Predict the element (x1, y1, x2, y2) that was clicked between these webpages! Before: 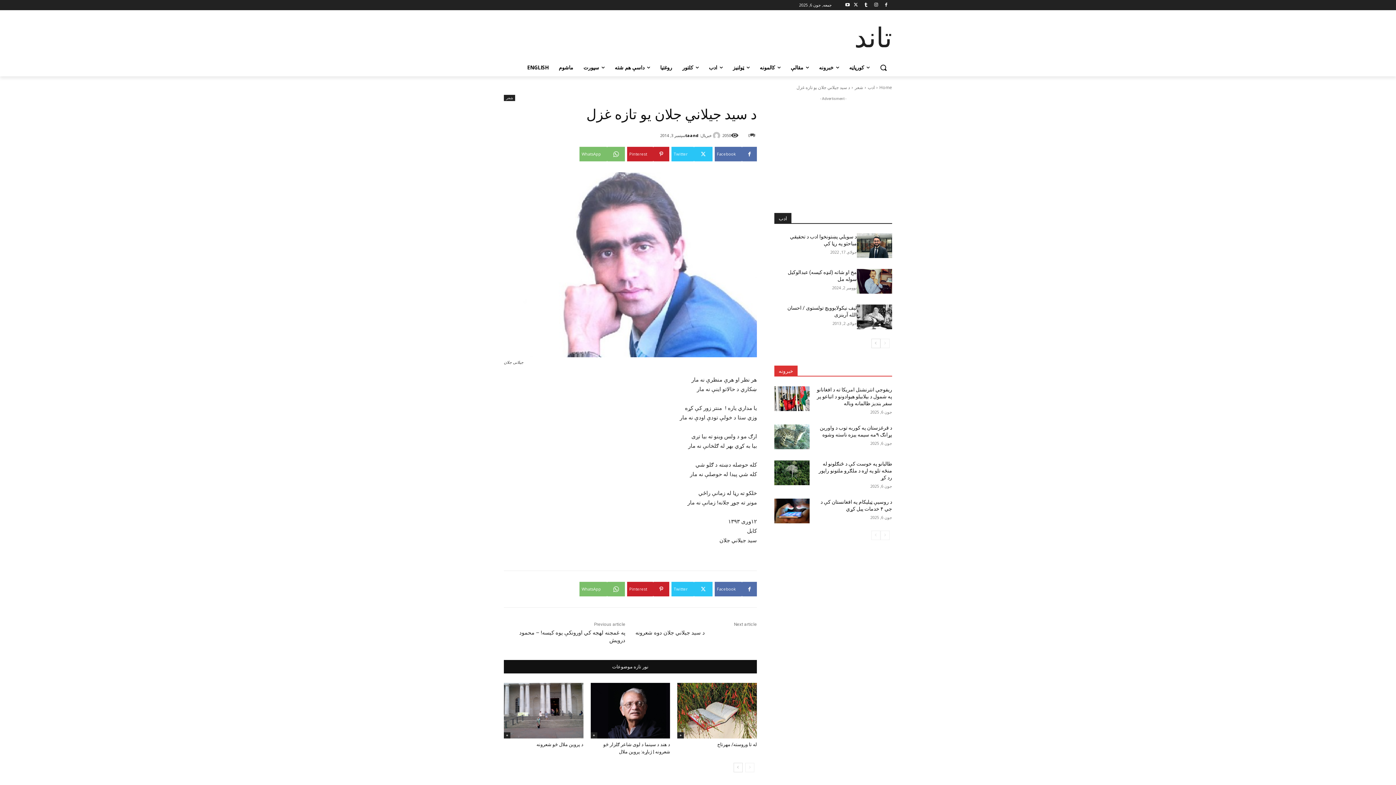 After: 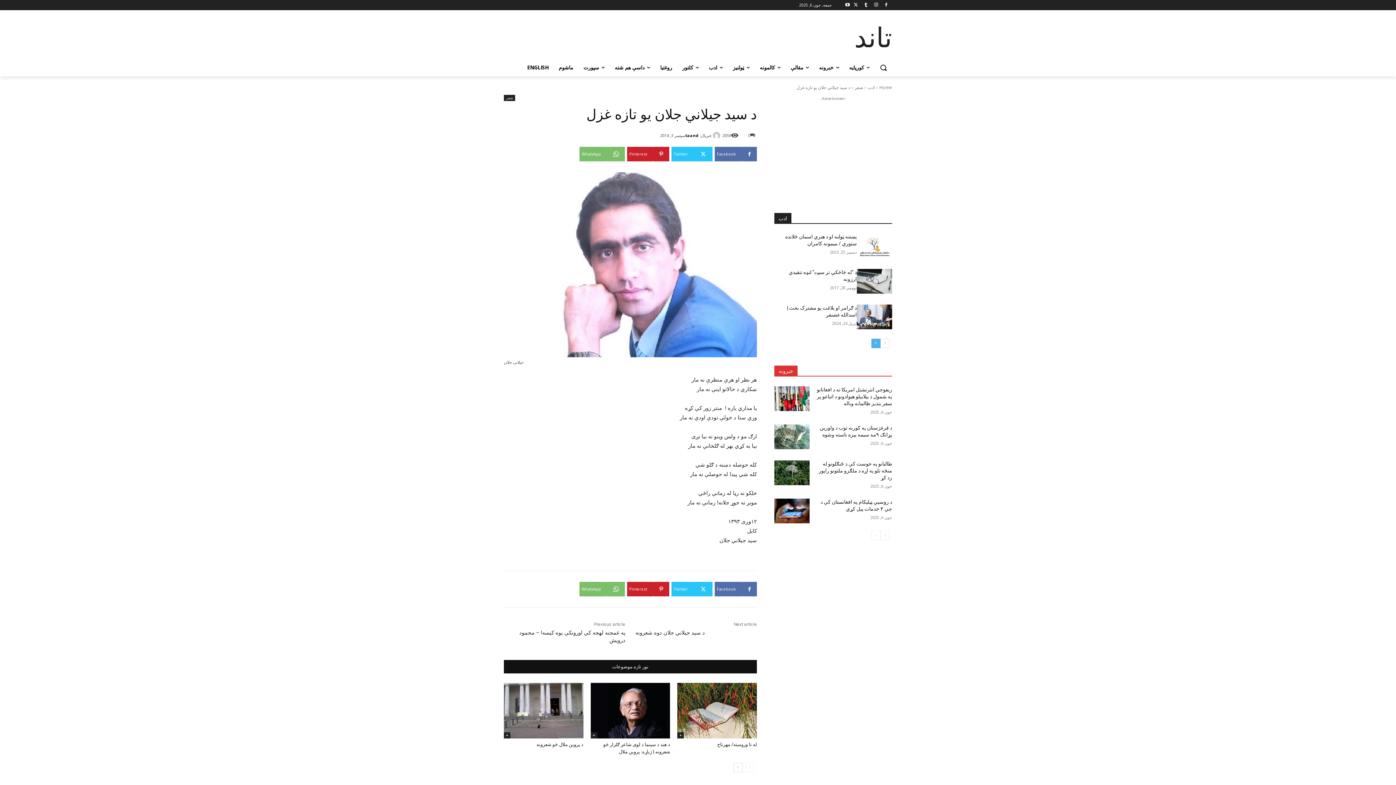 Action: bbox: (871, 338, 880, 348) label: next-page